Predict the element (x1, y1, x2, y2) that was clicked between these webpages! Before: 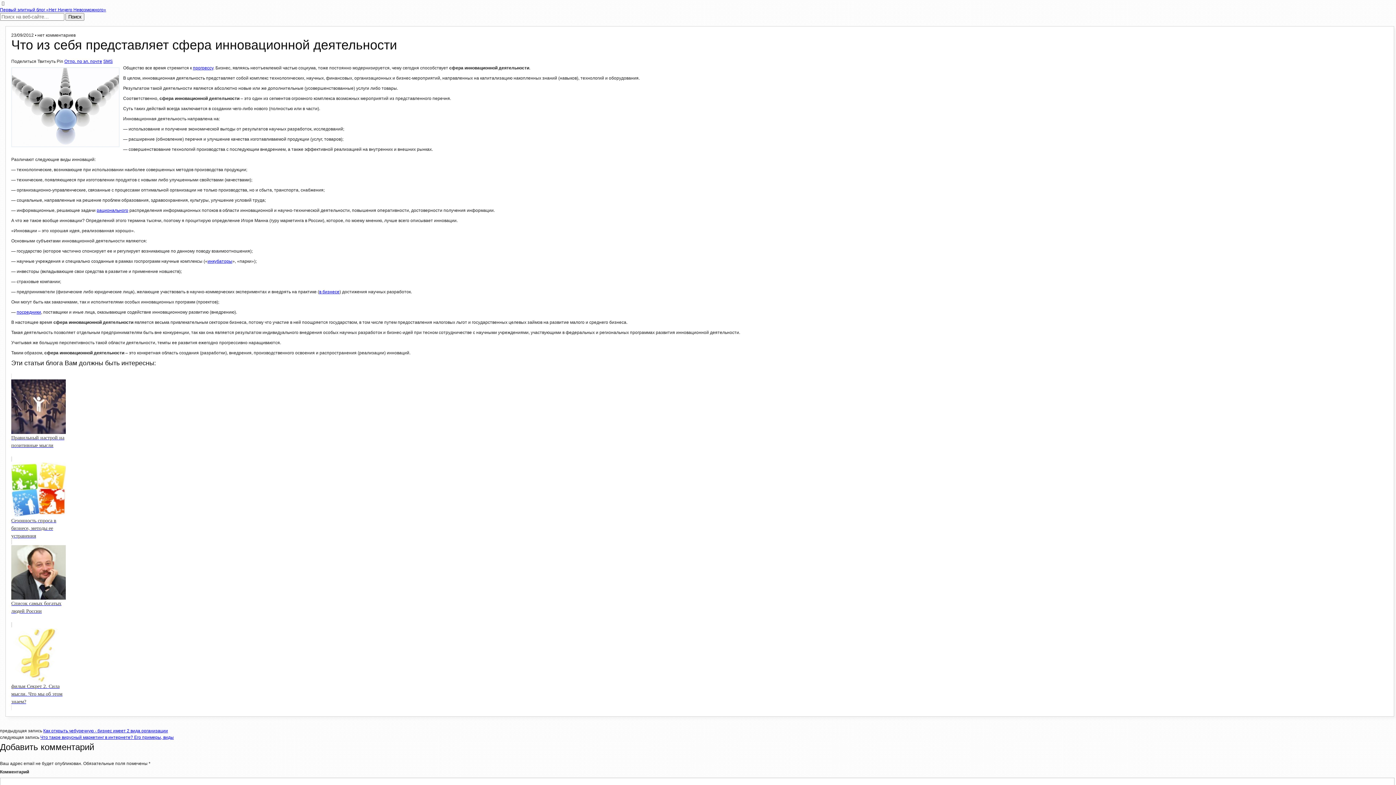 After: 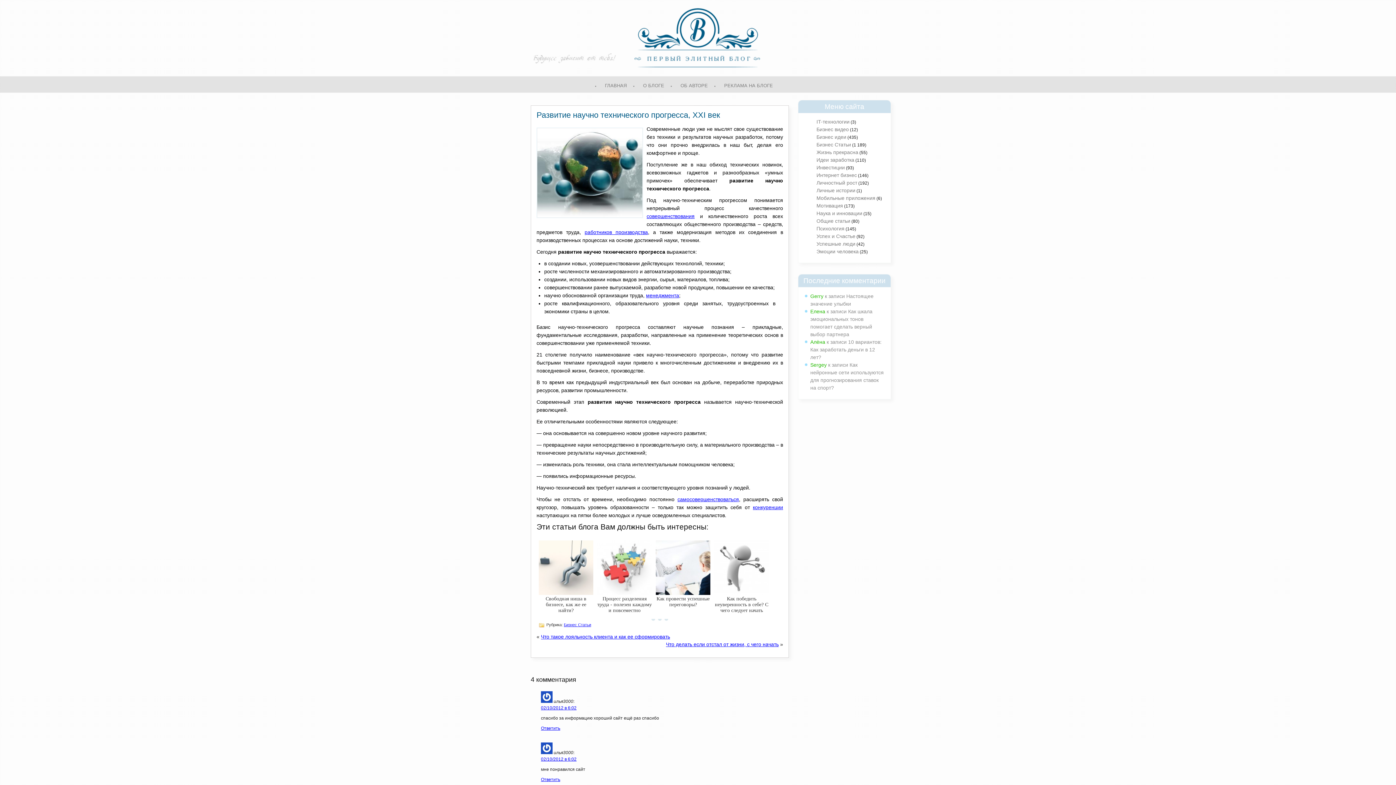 Action: bbox: (193, 65, 213, 70) label: прогрессу